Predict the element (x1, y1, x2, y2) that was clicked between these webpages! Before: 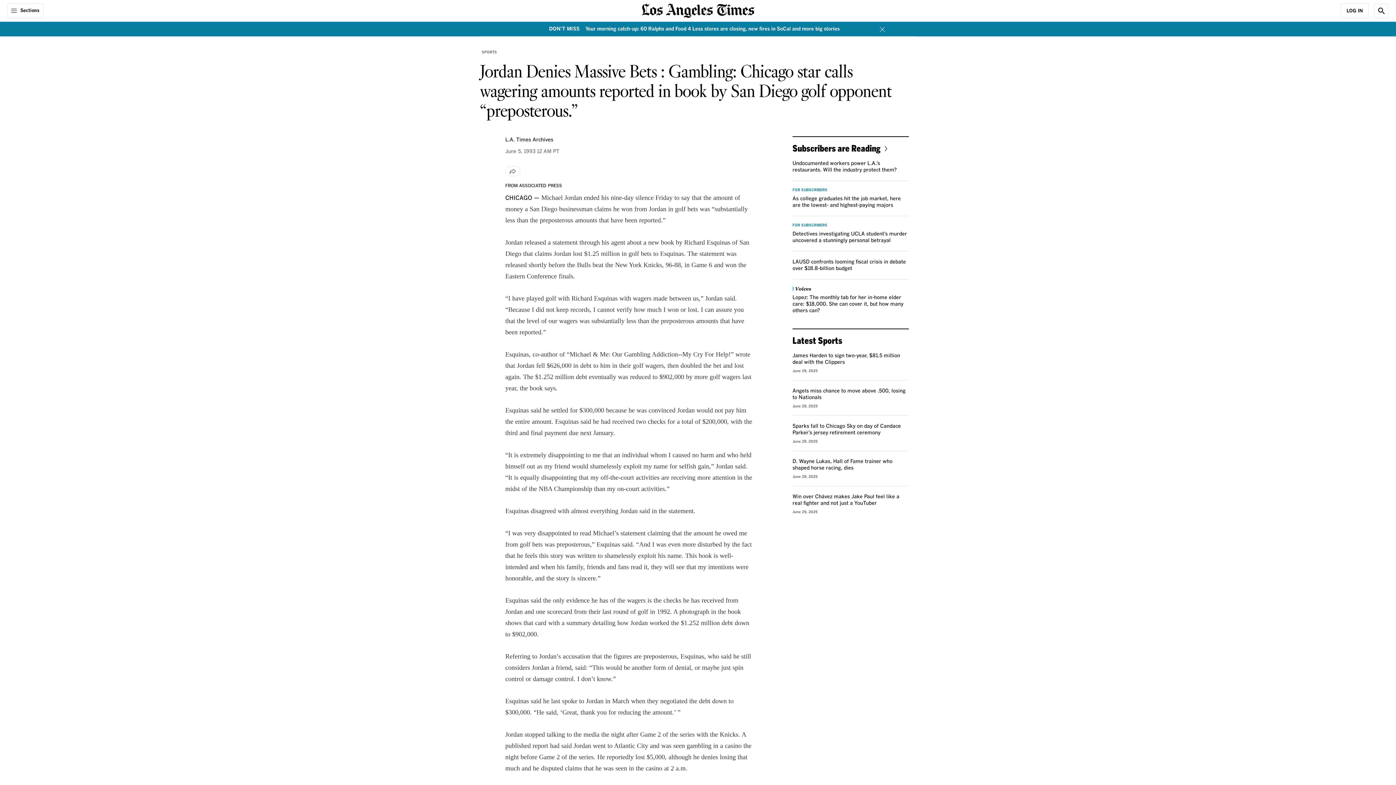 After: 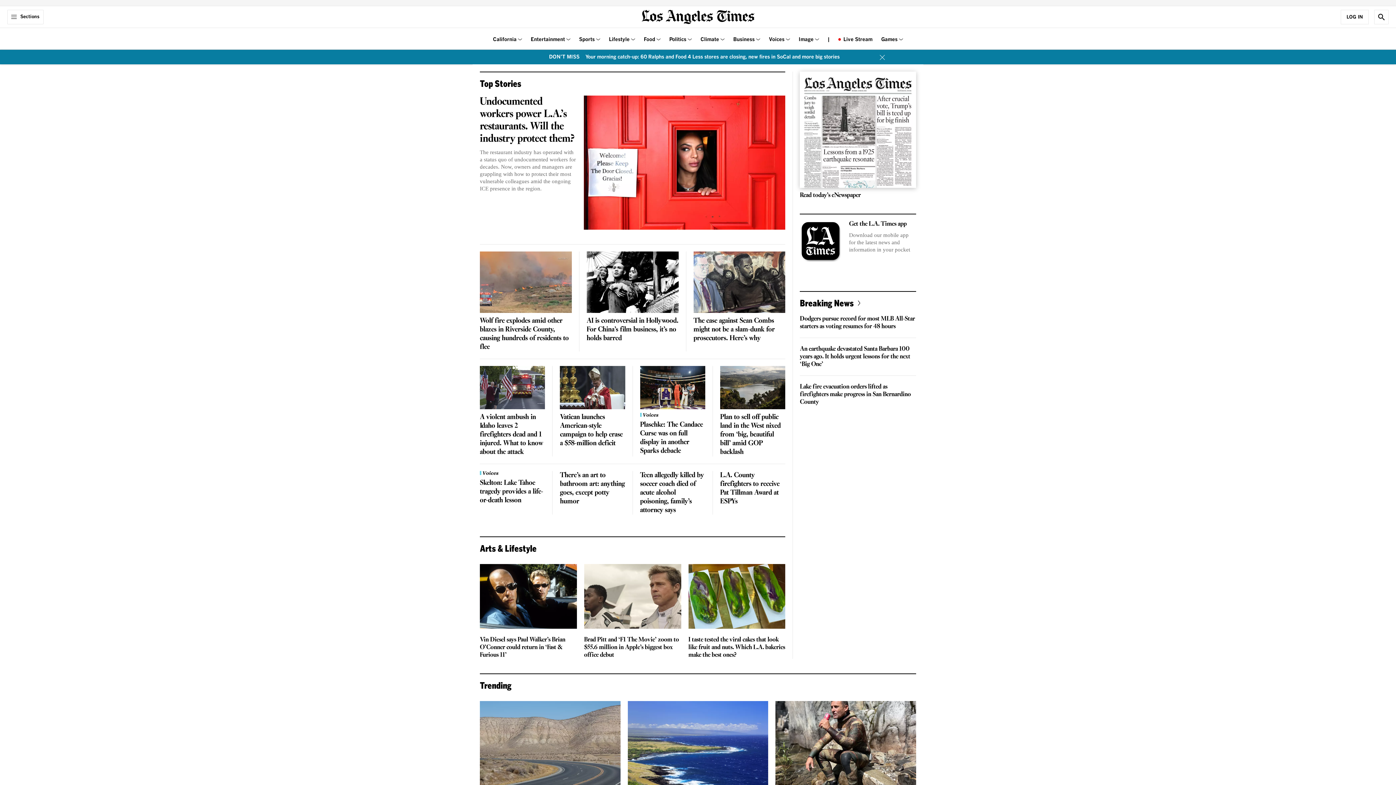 Action: label: home page bbox: (641, 6, 754, 13)